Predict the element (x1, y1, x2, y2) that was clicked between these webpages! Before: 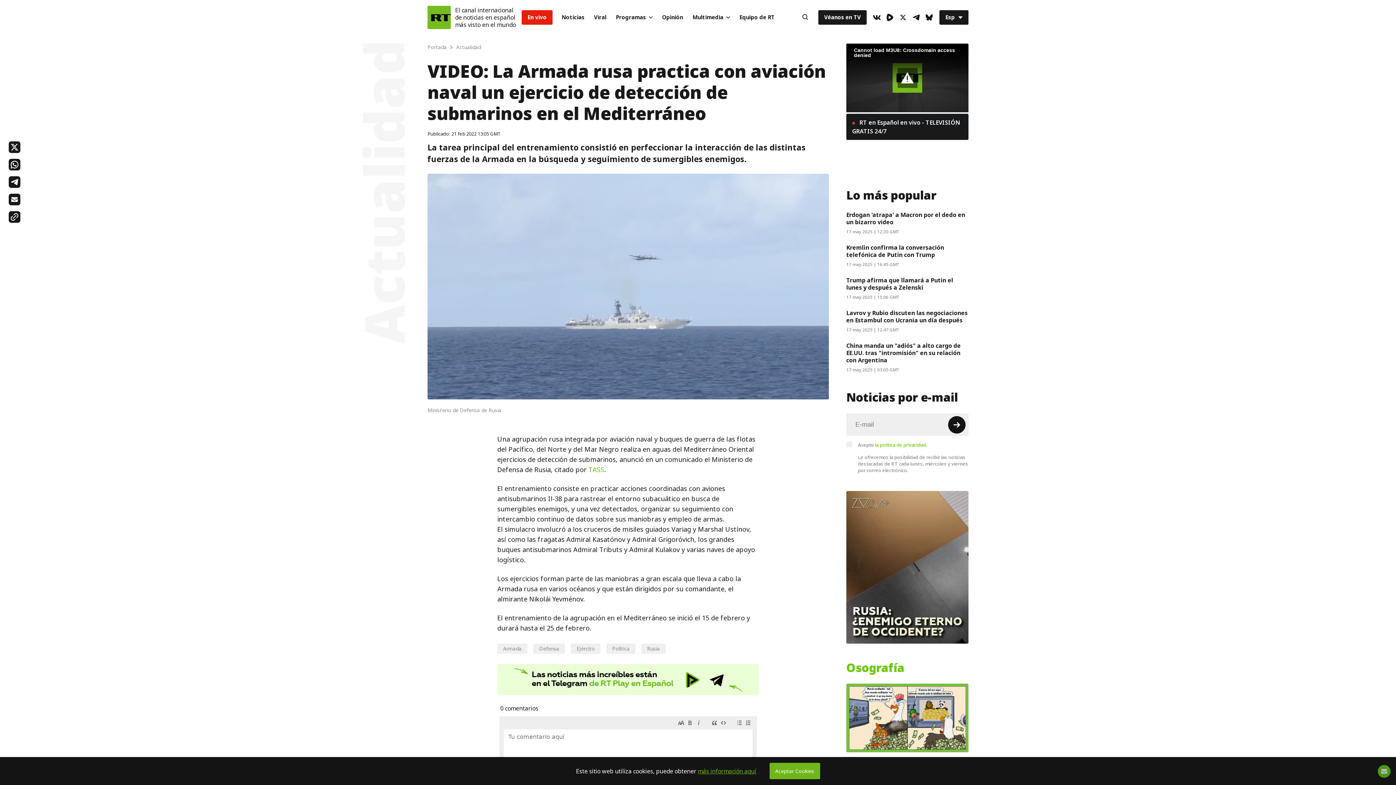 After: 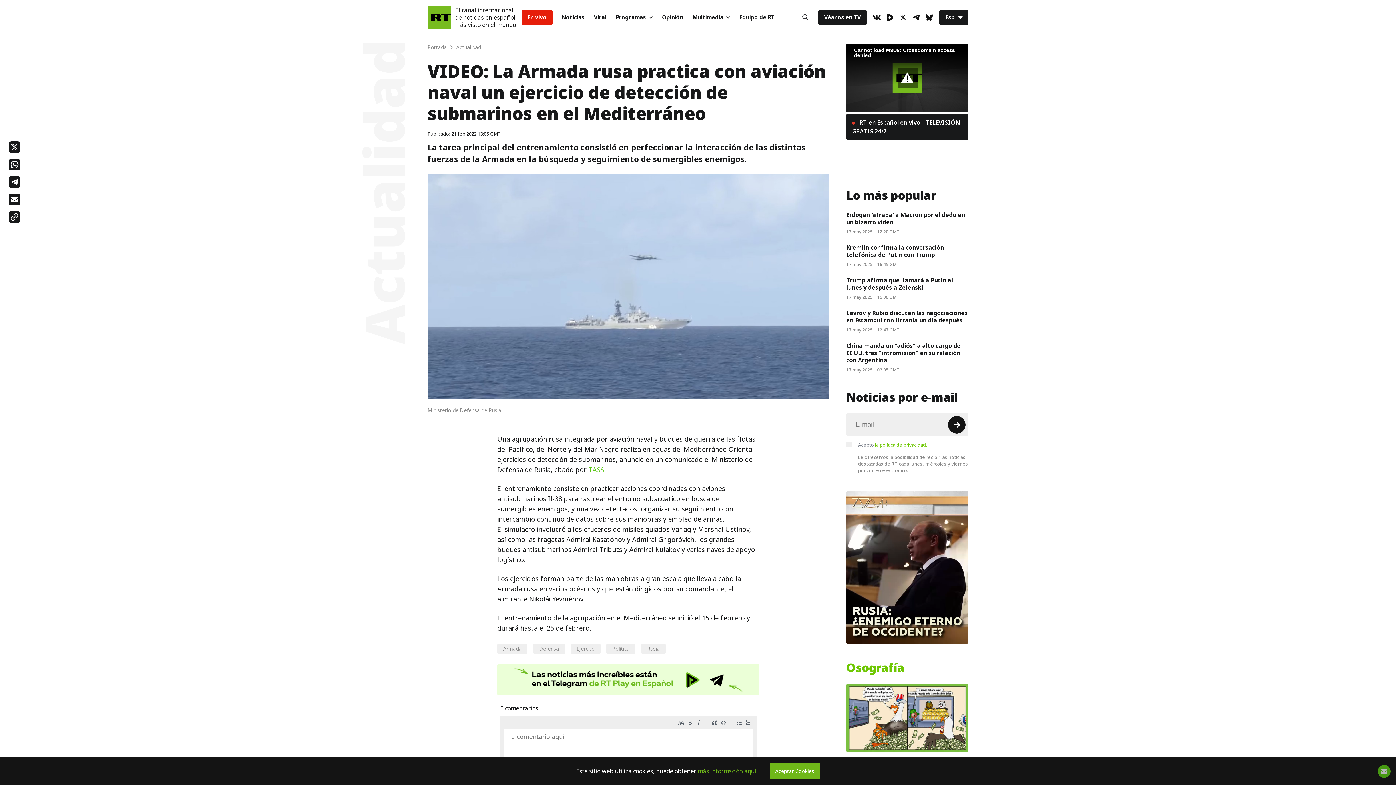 Action: label: más información aquí bbox: (698, 767, 756, 775)